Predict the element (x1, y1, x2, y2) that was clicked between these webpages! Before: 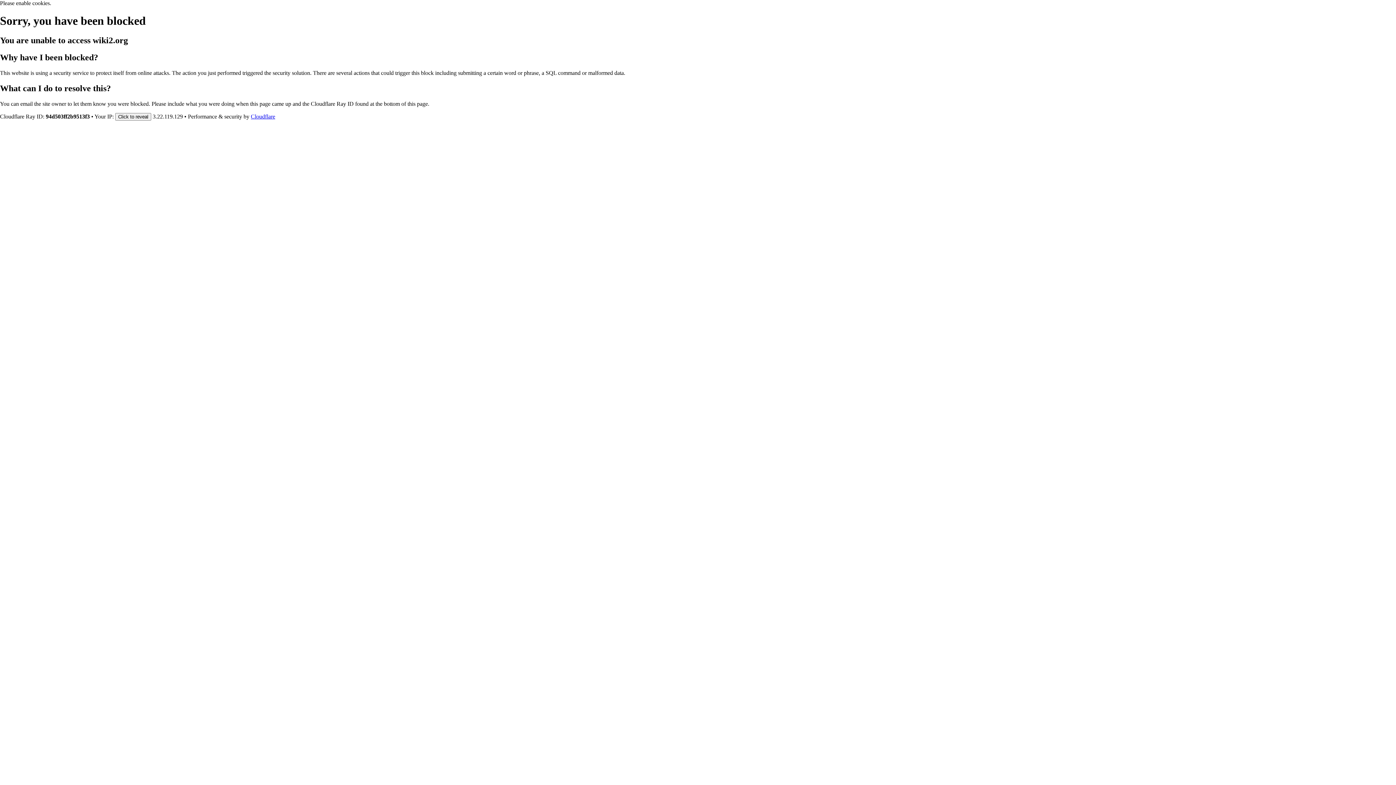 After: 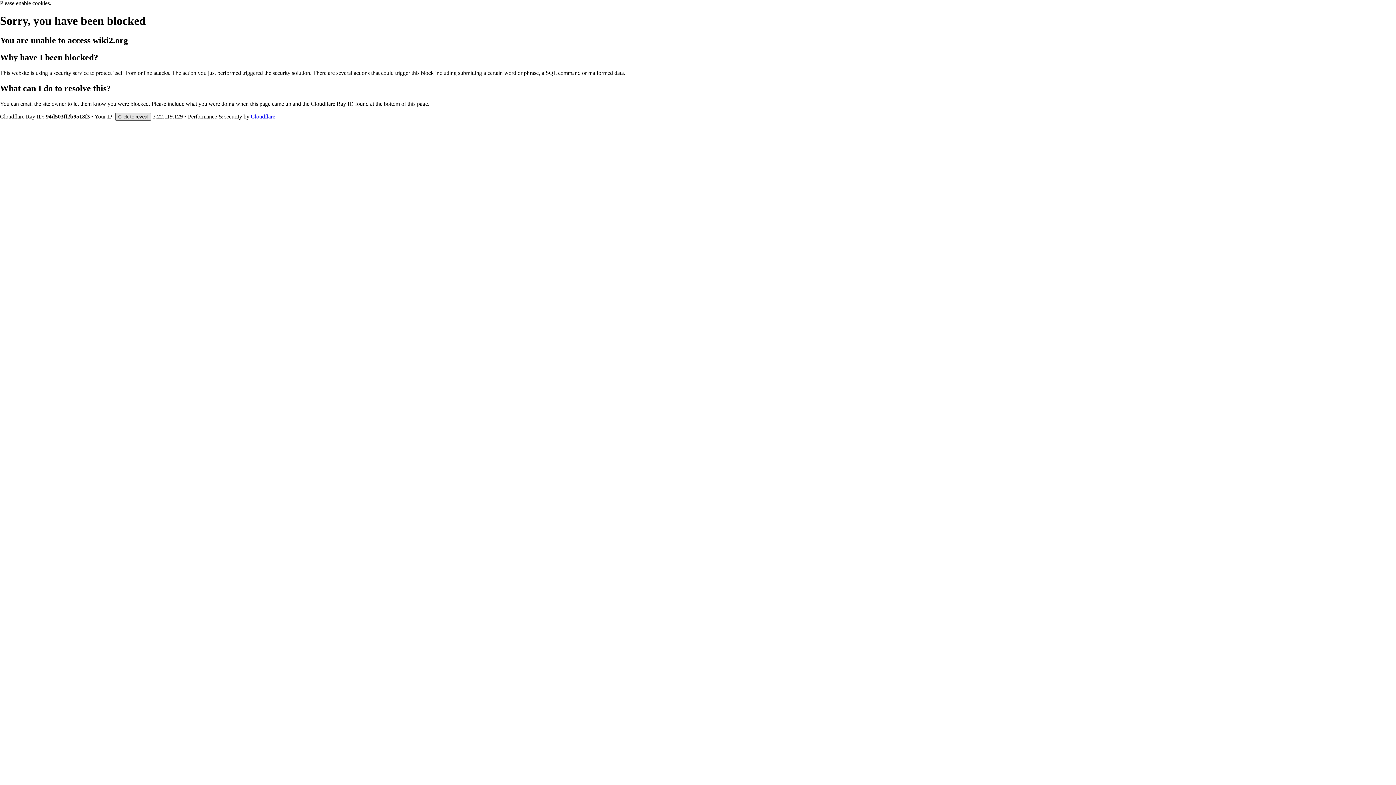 Action: bbox: (115, 112, 151, 120) label: Click to reveal